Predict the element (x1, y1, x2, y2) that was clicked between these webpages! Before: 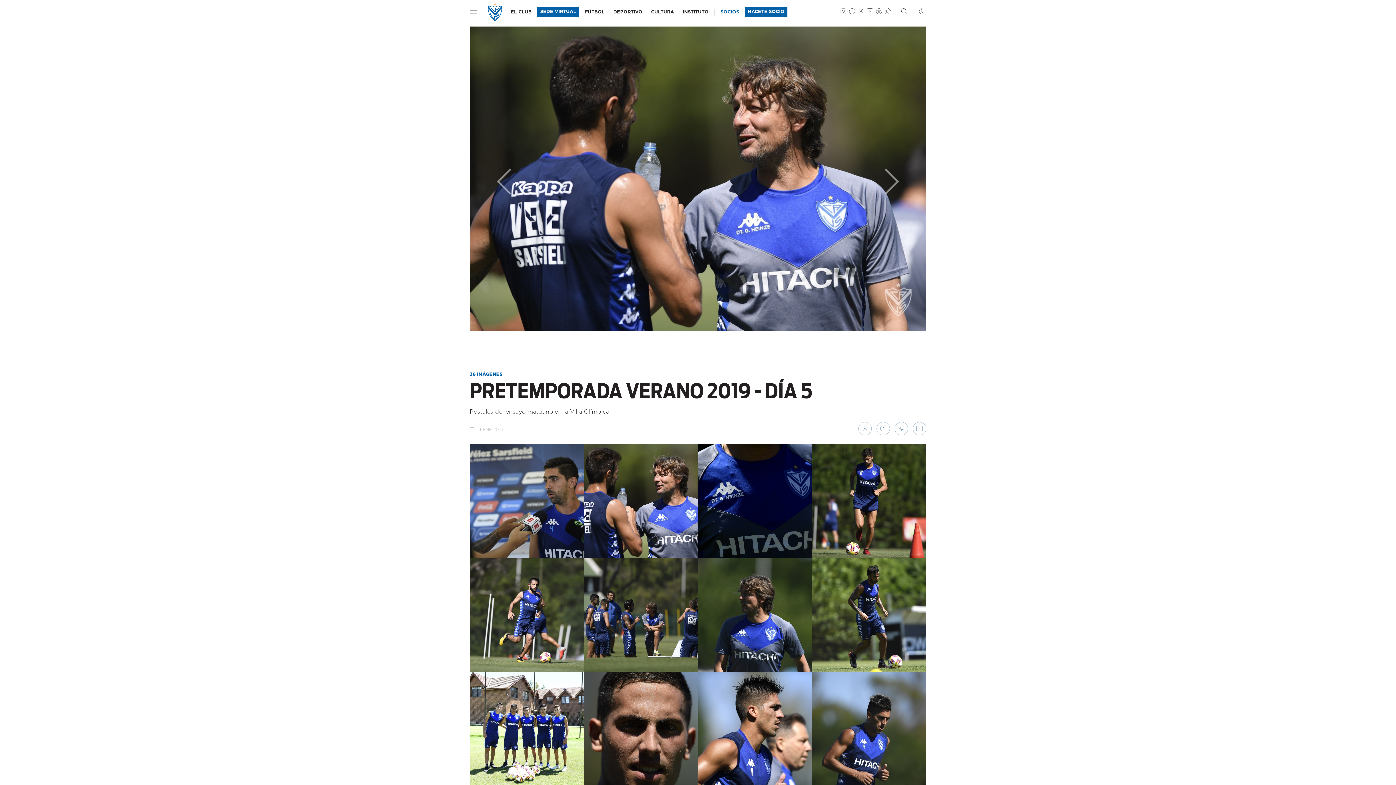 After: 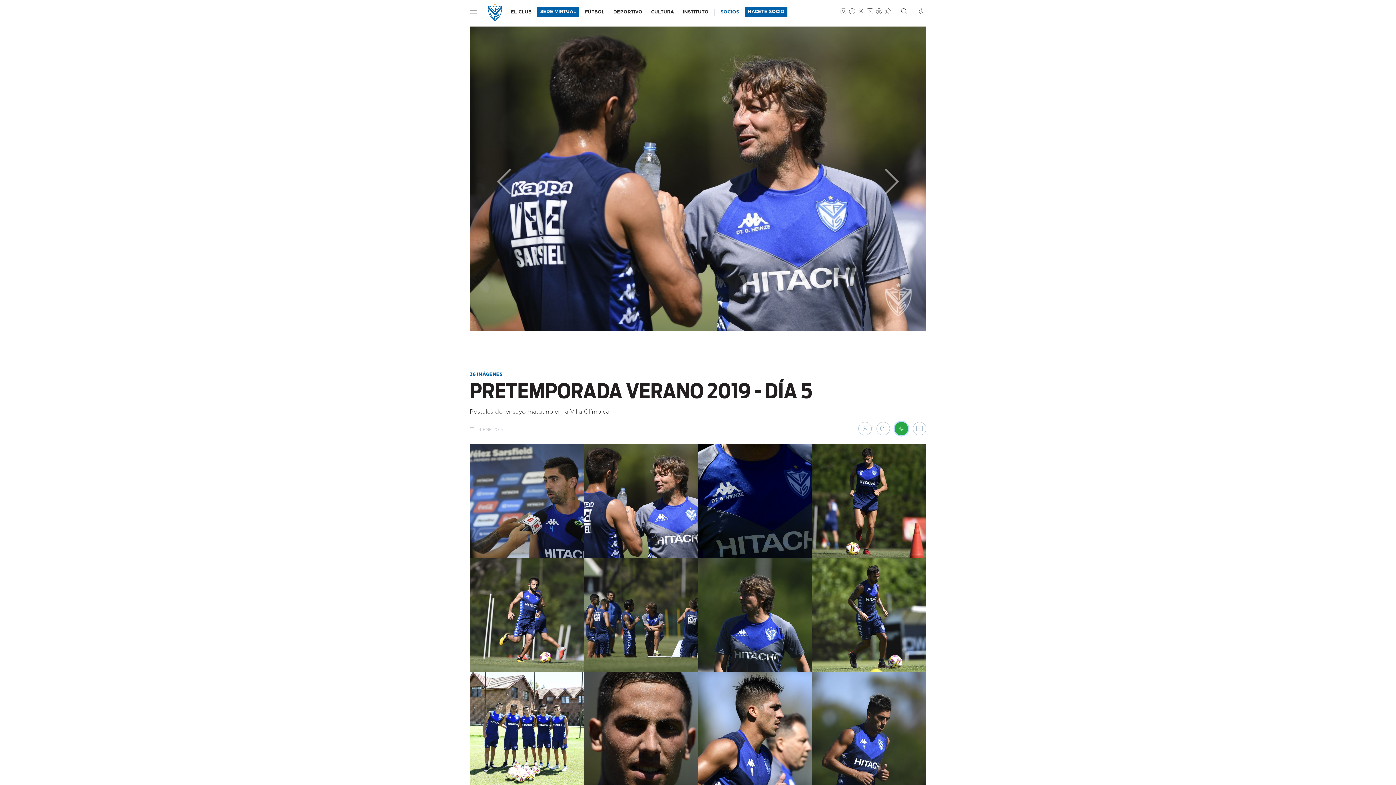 Action: bbox: (894, 422, 908, 435)